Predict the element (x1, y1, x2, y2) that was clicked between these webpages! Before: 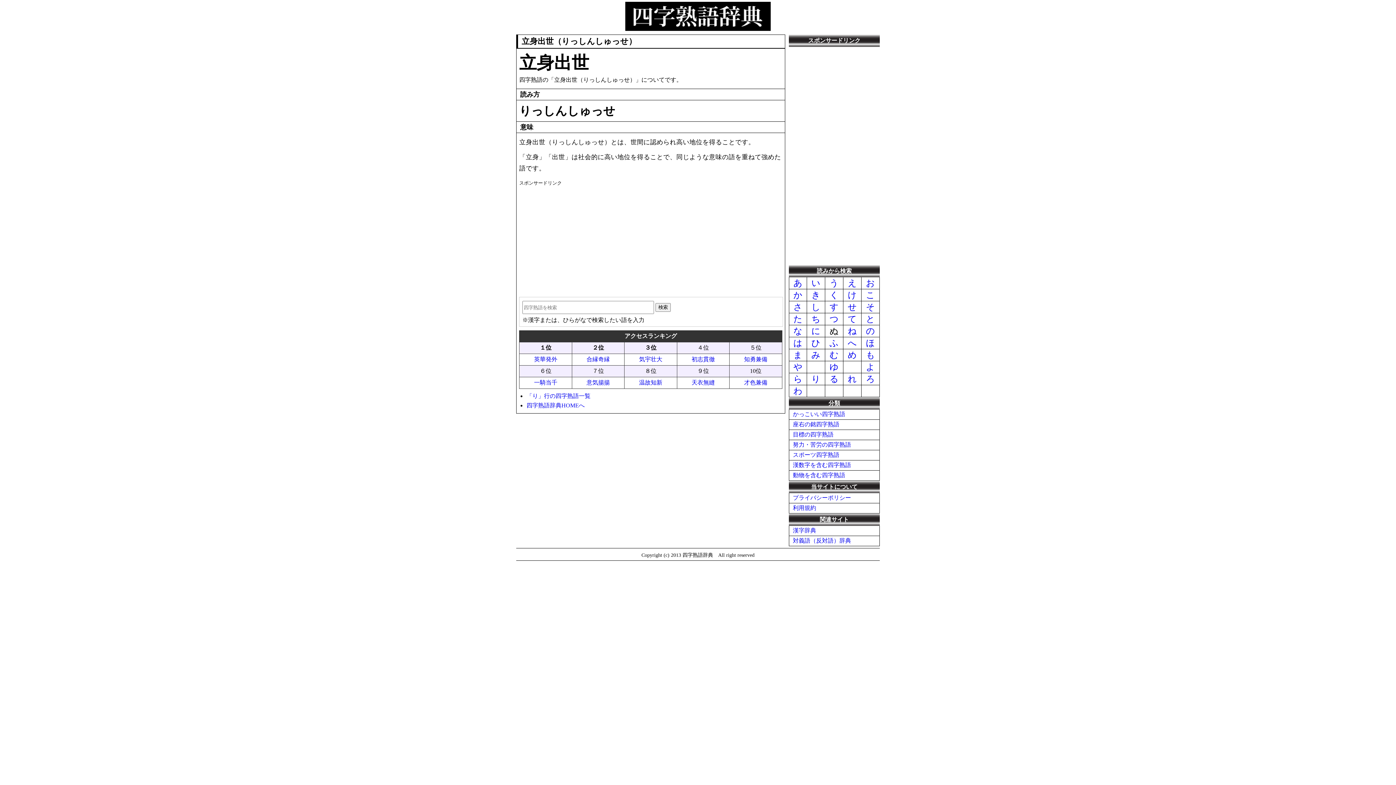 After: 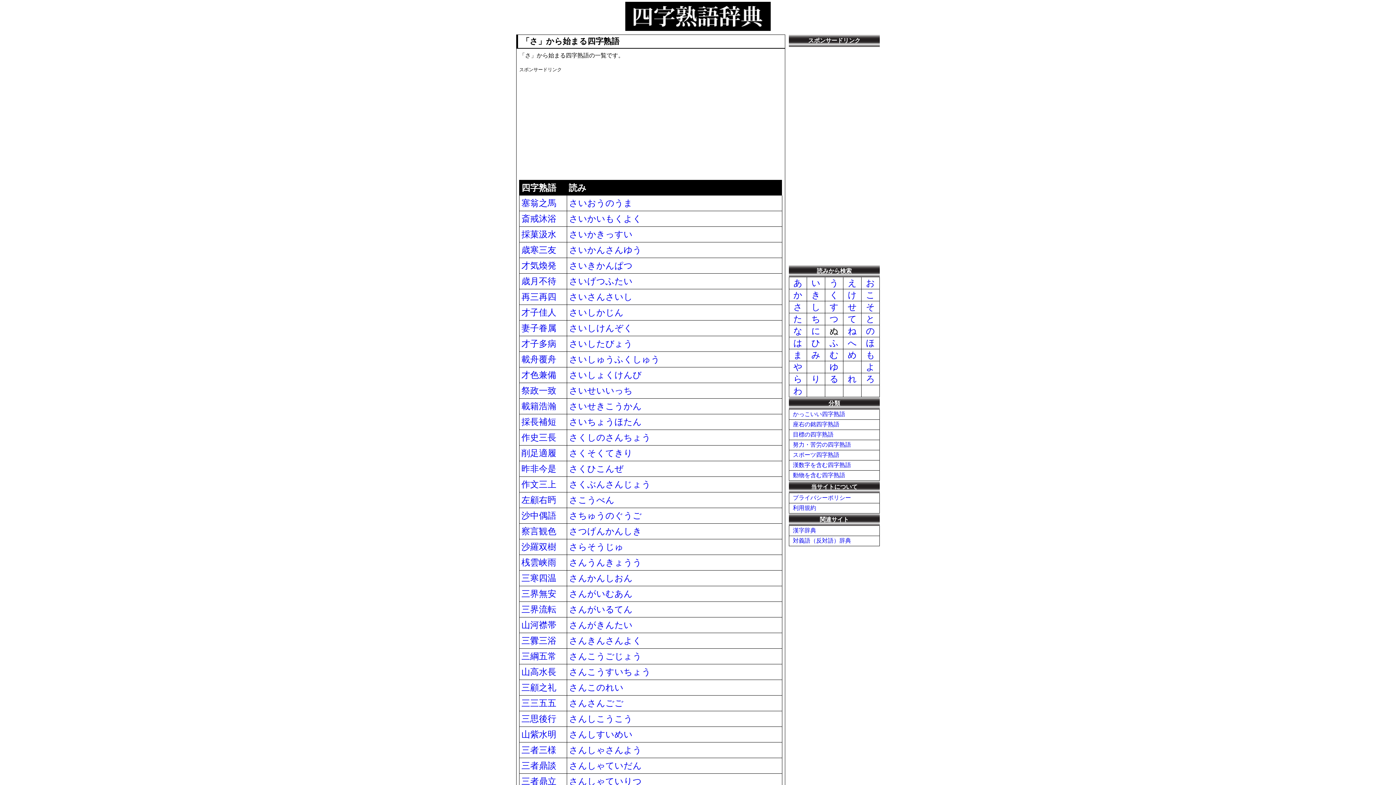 Action: bbox: (793, 302, 802, 312) label: さ